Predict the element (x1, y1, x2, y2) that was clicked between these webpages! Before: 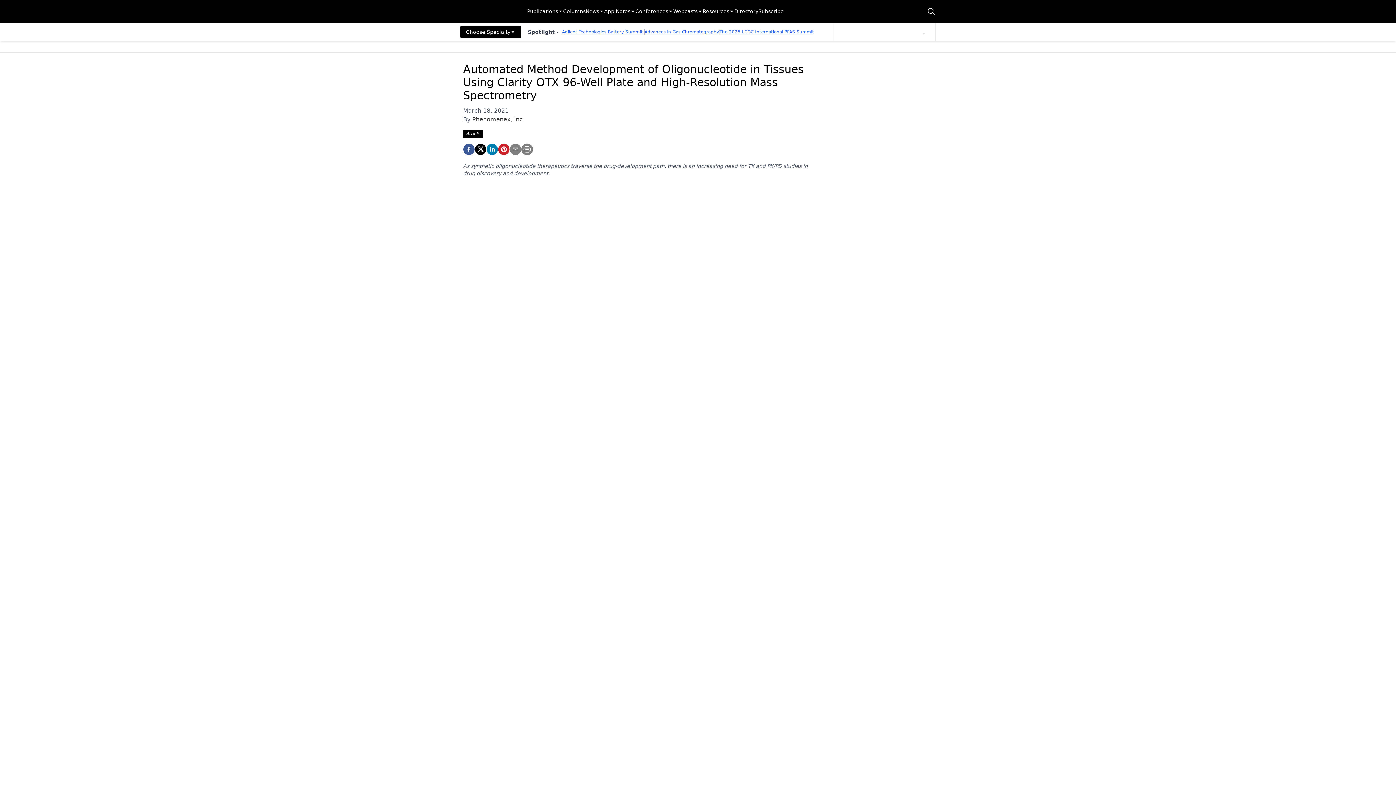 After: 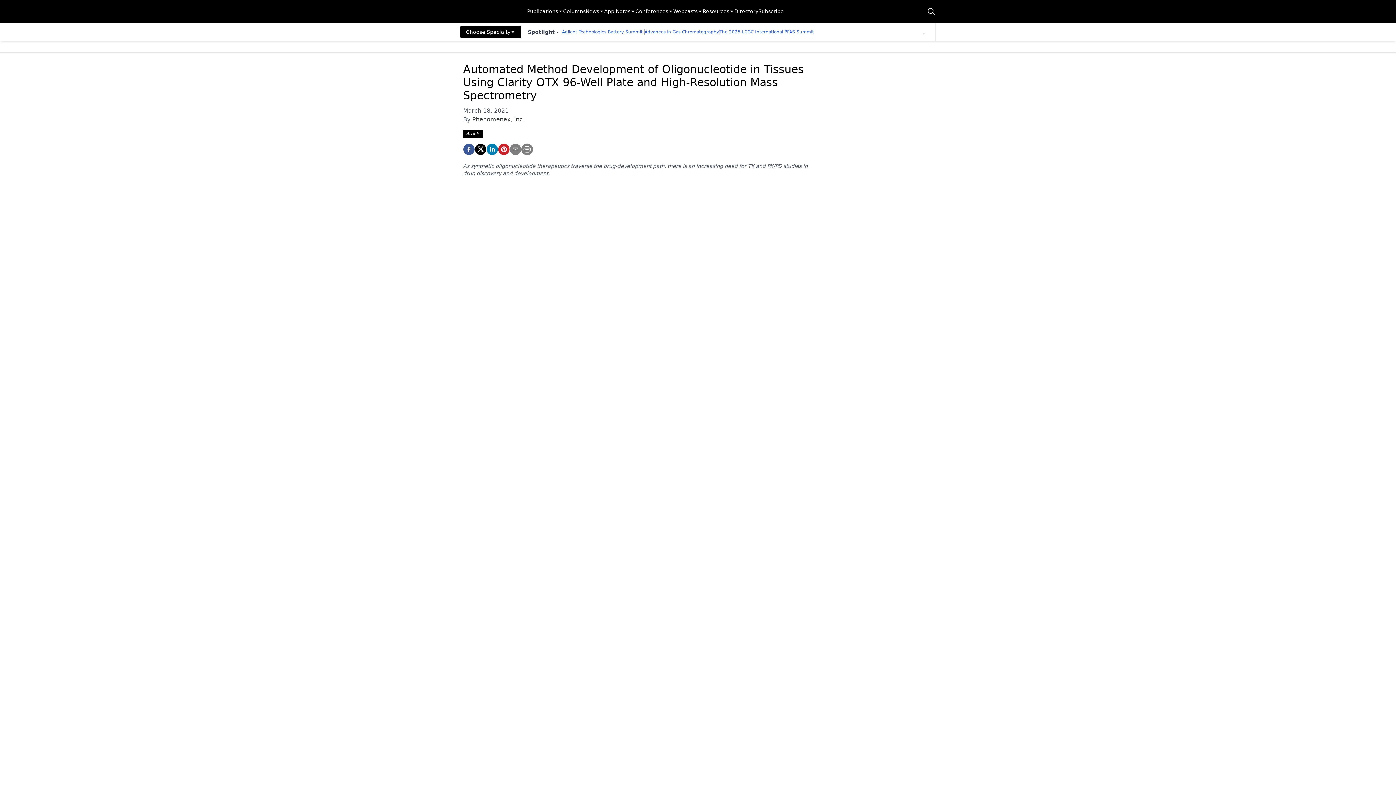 Action: bbox: (719, 29, 814, 34) label: The 2025 LCGC International PFAS Summit